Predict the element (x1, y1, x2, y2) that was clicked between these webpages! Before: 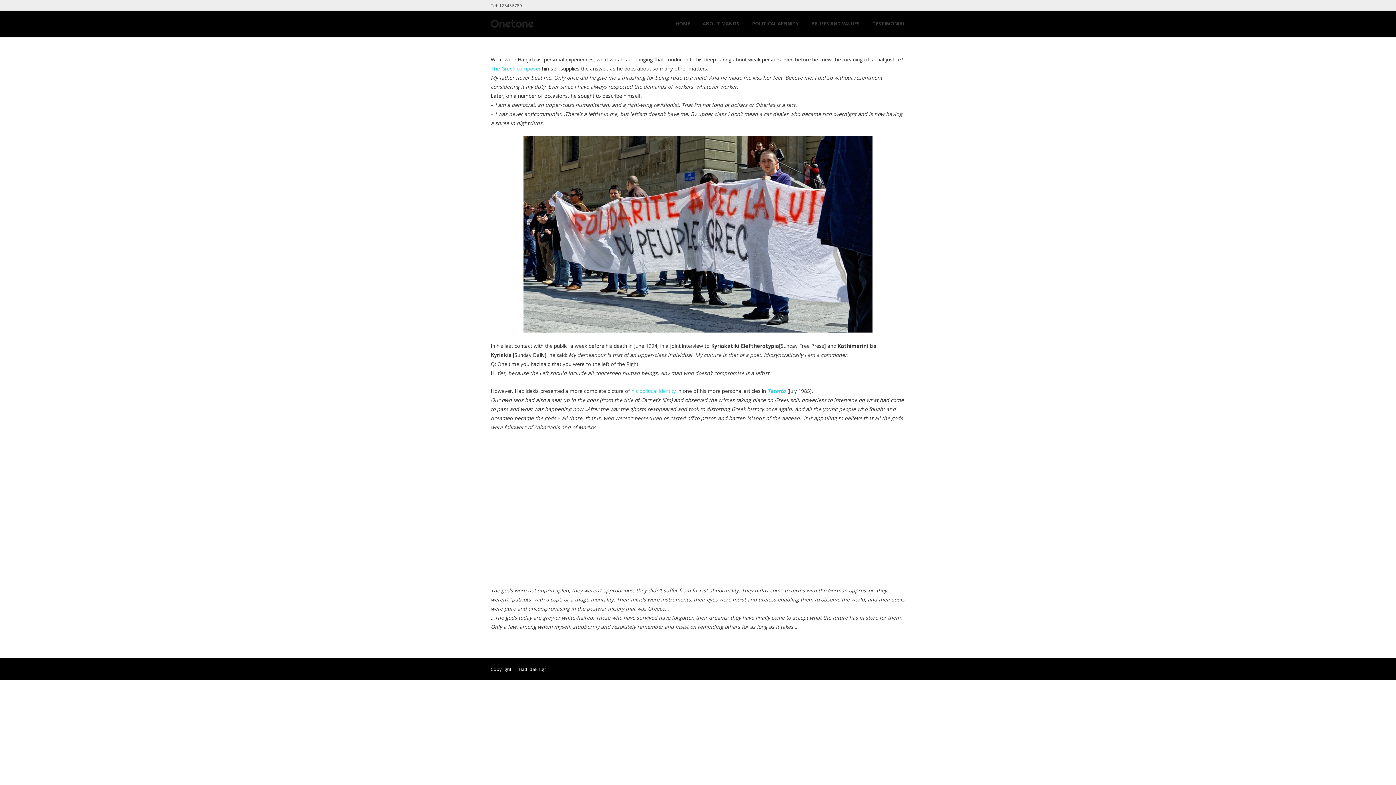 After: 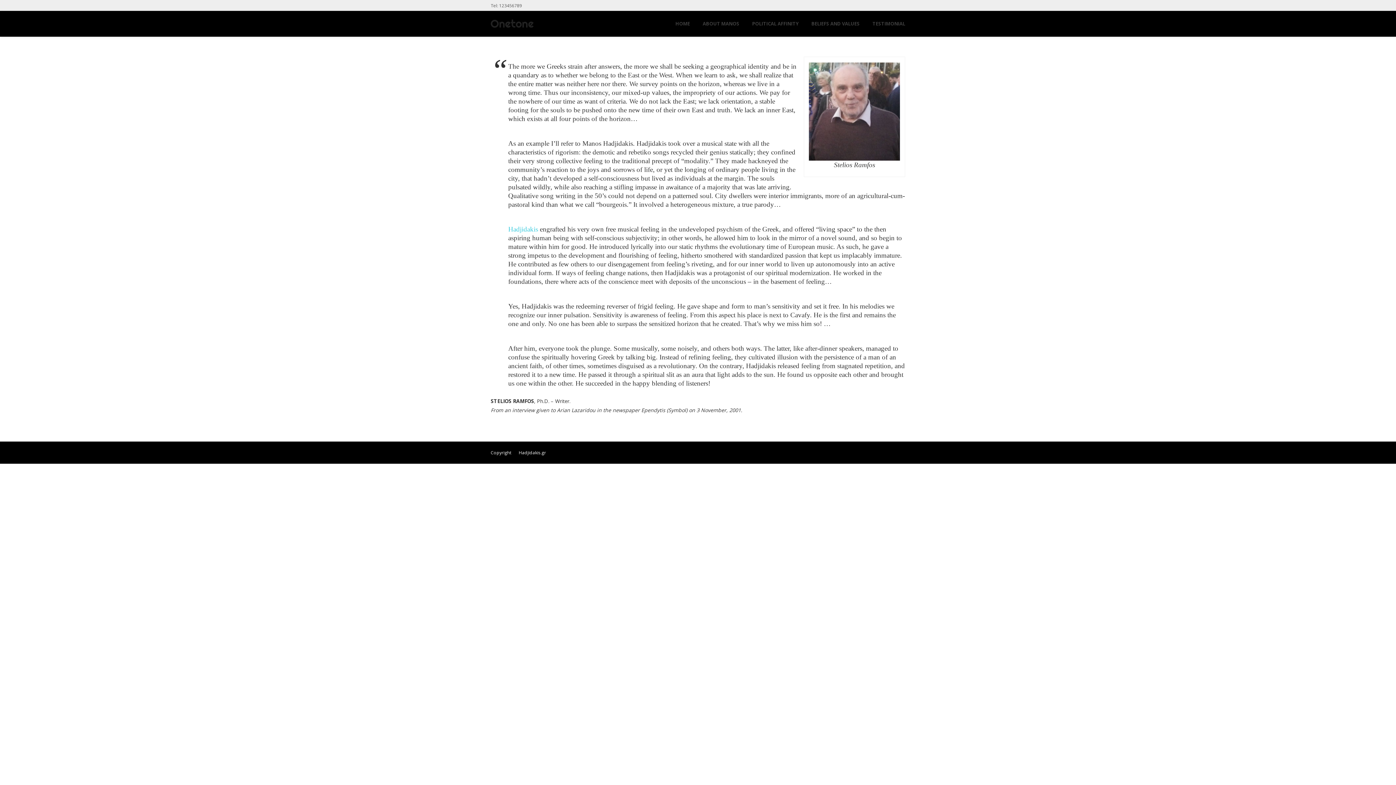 Action: bbox: (872, 10, 905, 36) label: TESTIMONIAL